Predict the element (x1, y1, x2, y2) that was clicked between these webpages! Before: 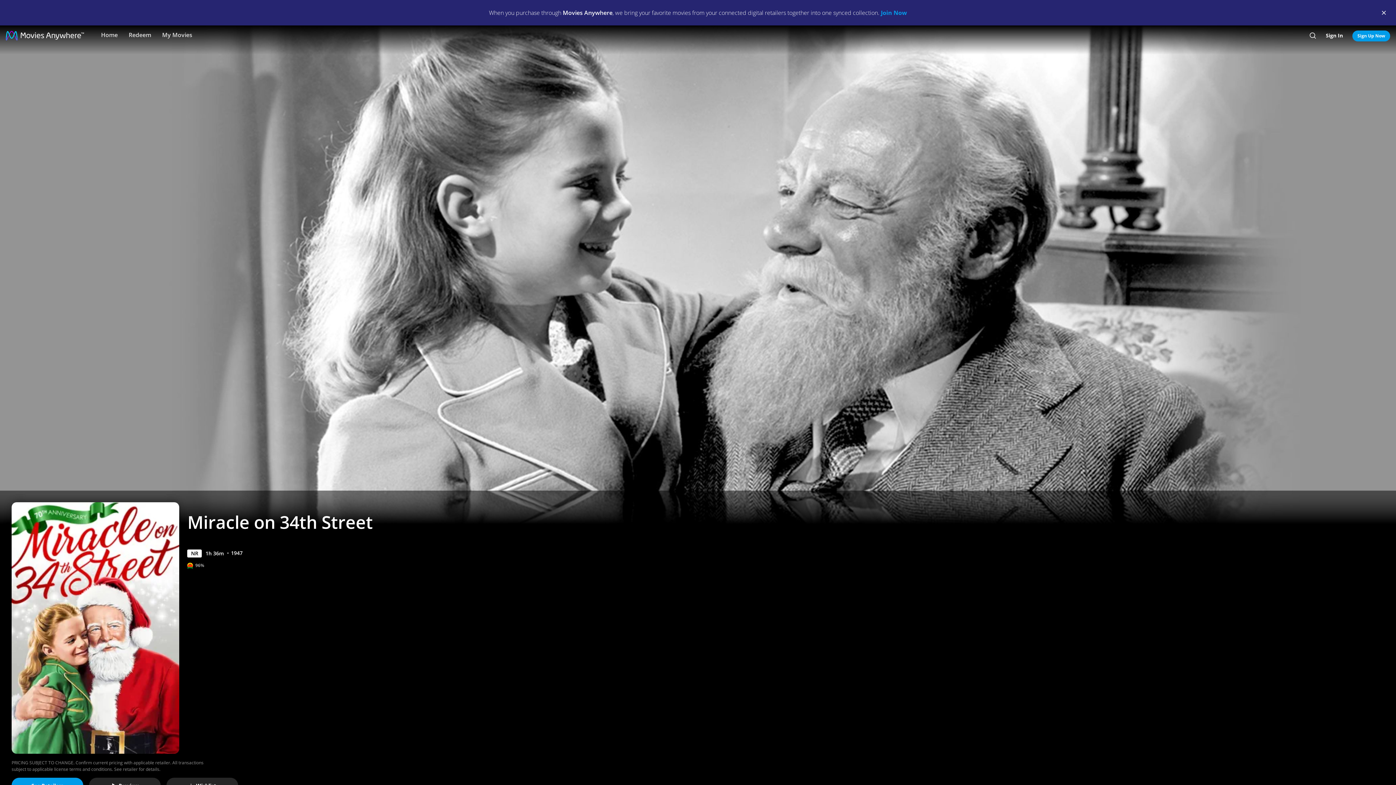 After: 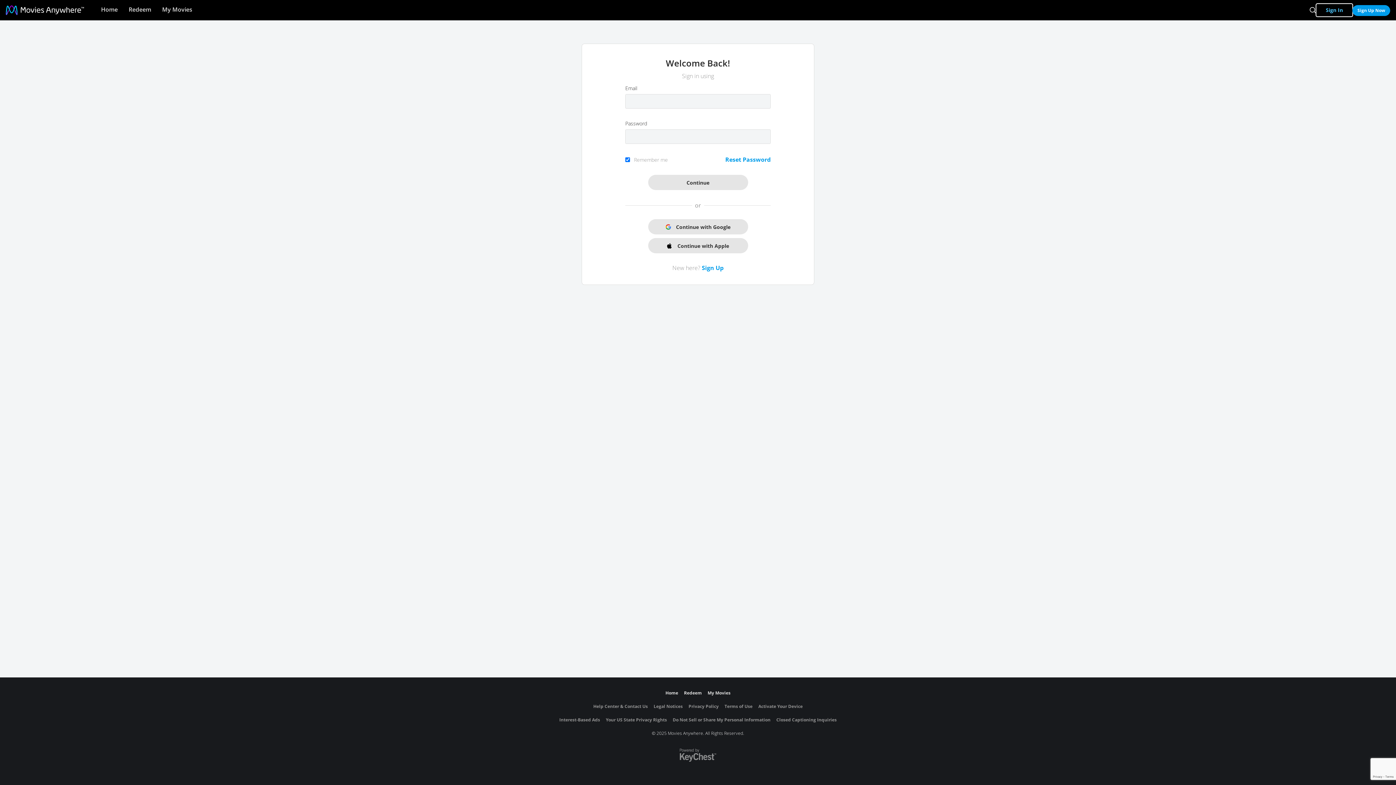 Action: label: Sign In bbox: (1316, 29, 1352, 41)